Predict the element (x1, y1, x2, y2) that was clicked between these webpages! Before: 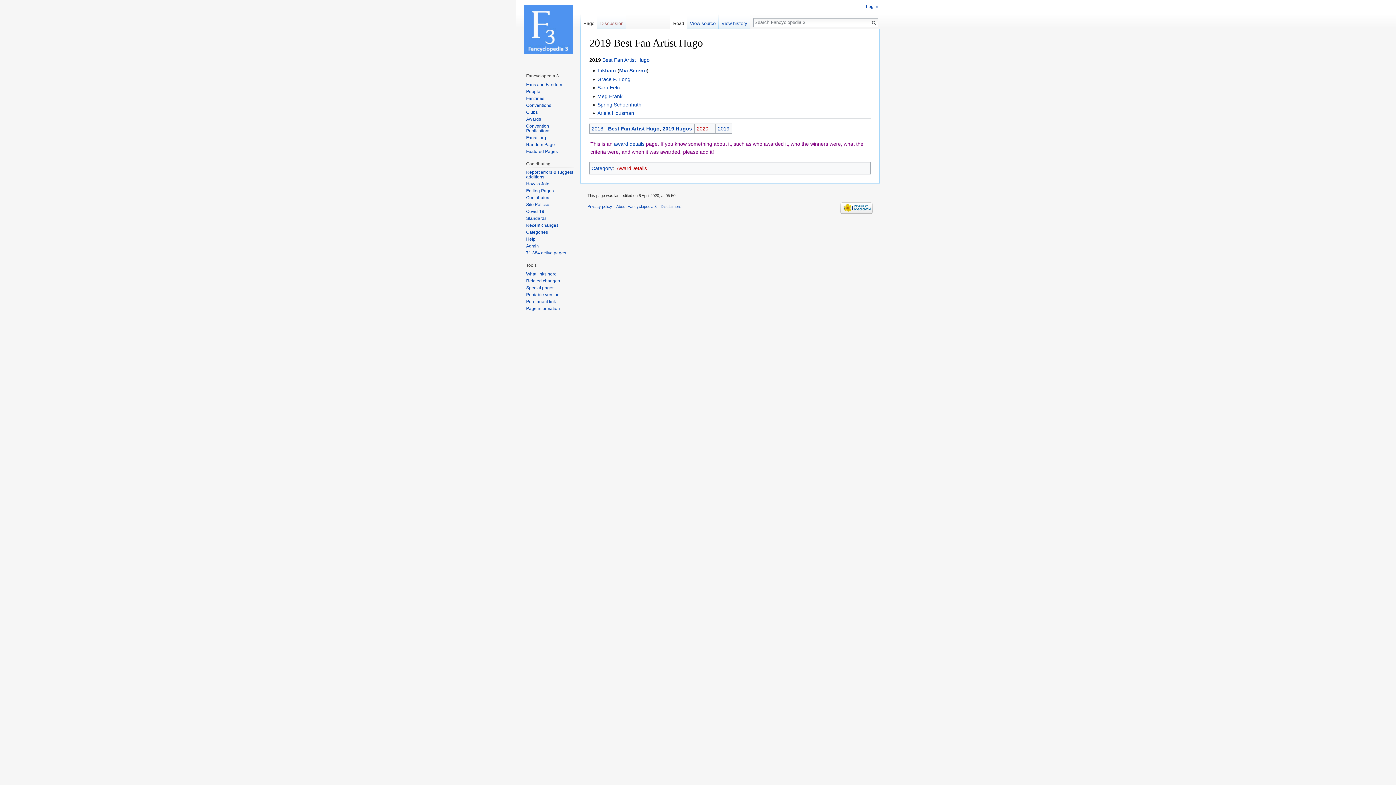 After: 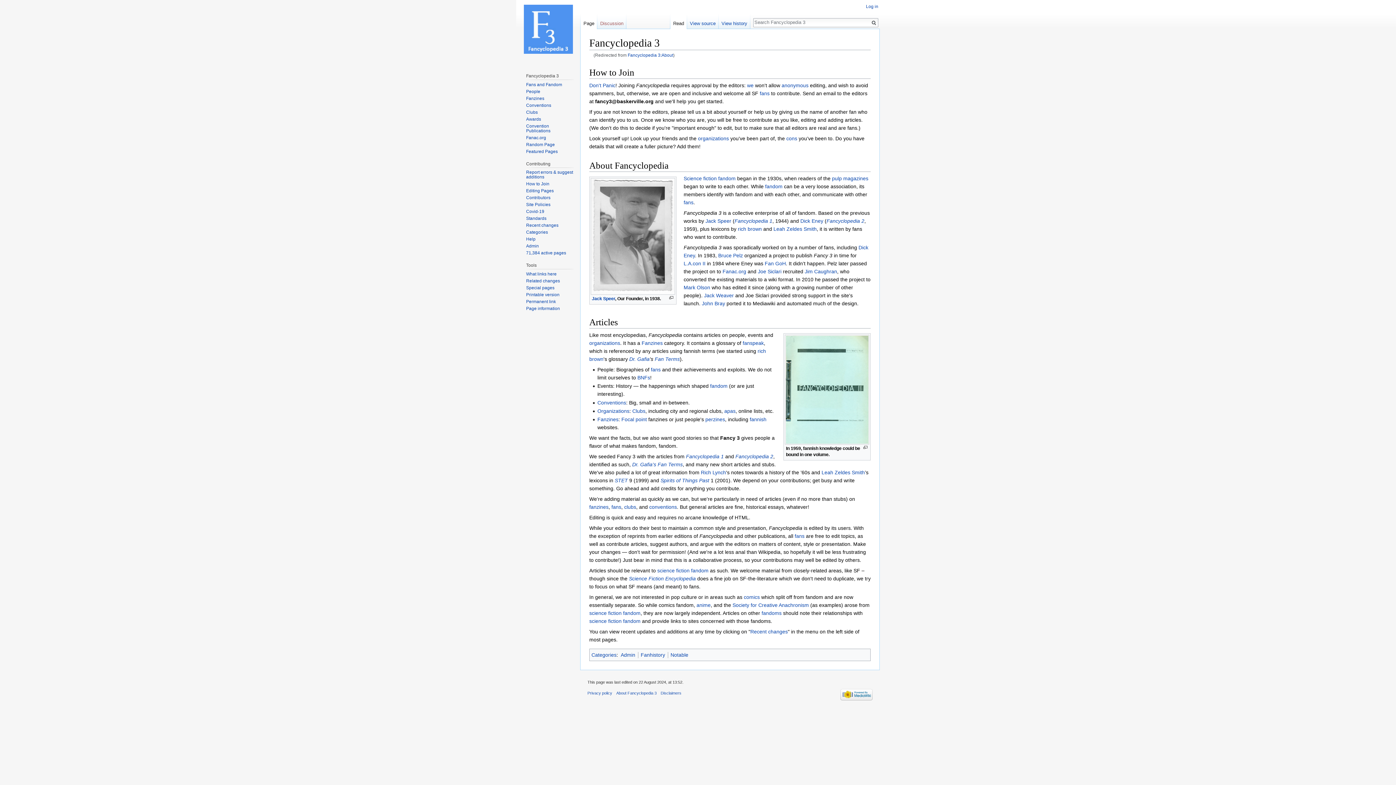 Action: label: About Fancyclopedia 3 bbox: (616, 204, 656, 208)